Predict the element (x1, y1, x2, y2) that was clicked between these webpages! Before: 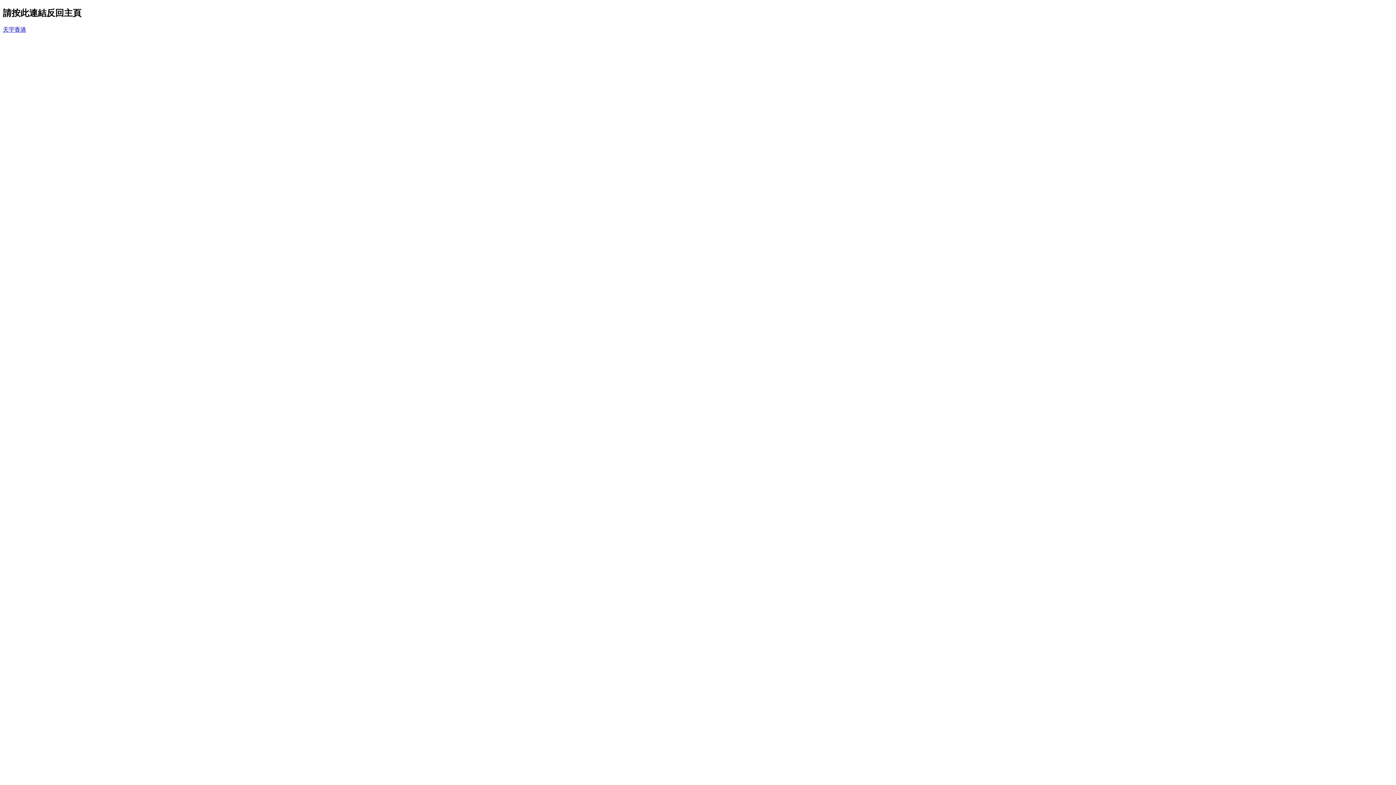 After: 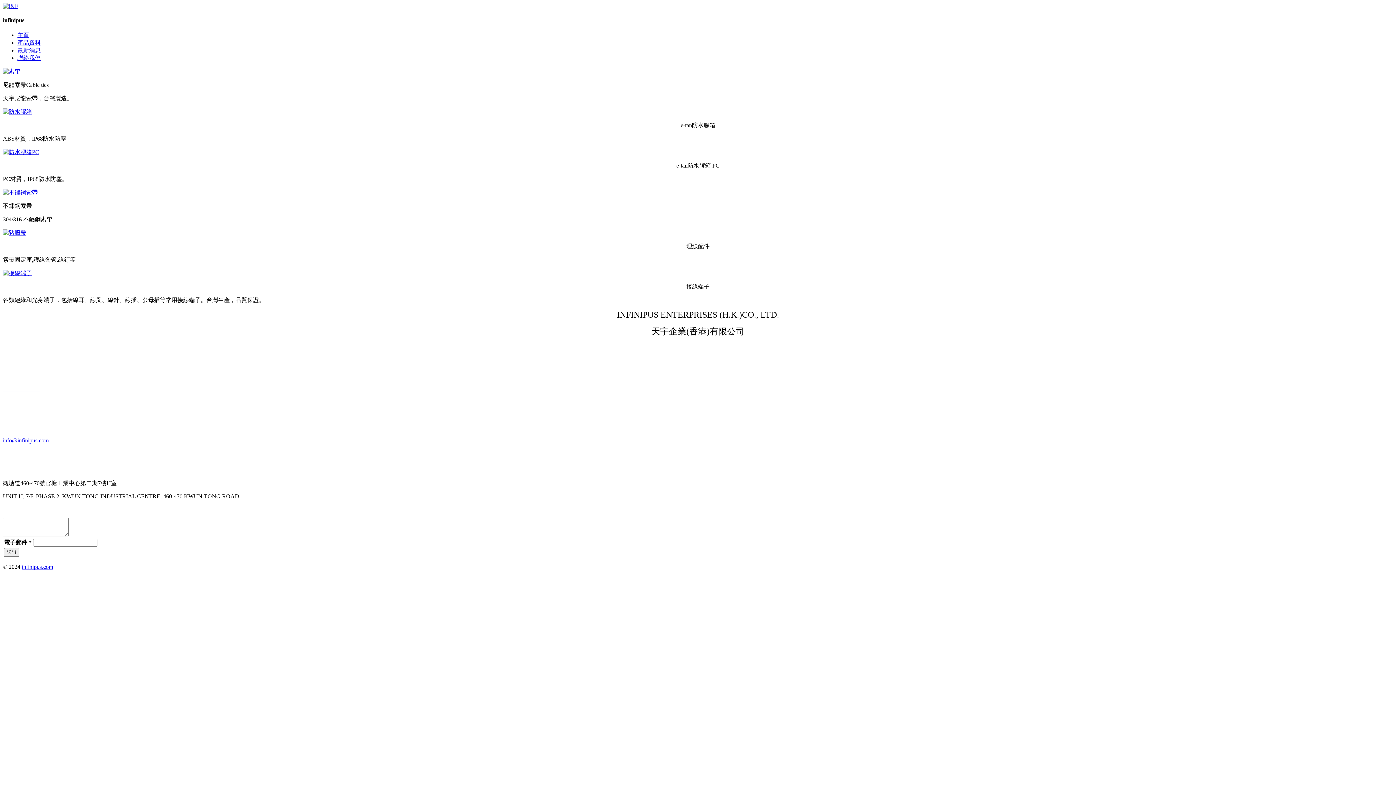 Action: bbox: (2, 26, 26, 32) label: 天宇香港